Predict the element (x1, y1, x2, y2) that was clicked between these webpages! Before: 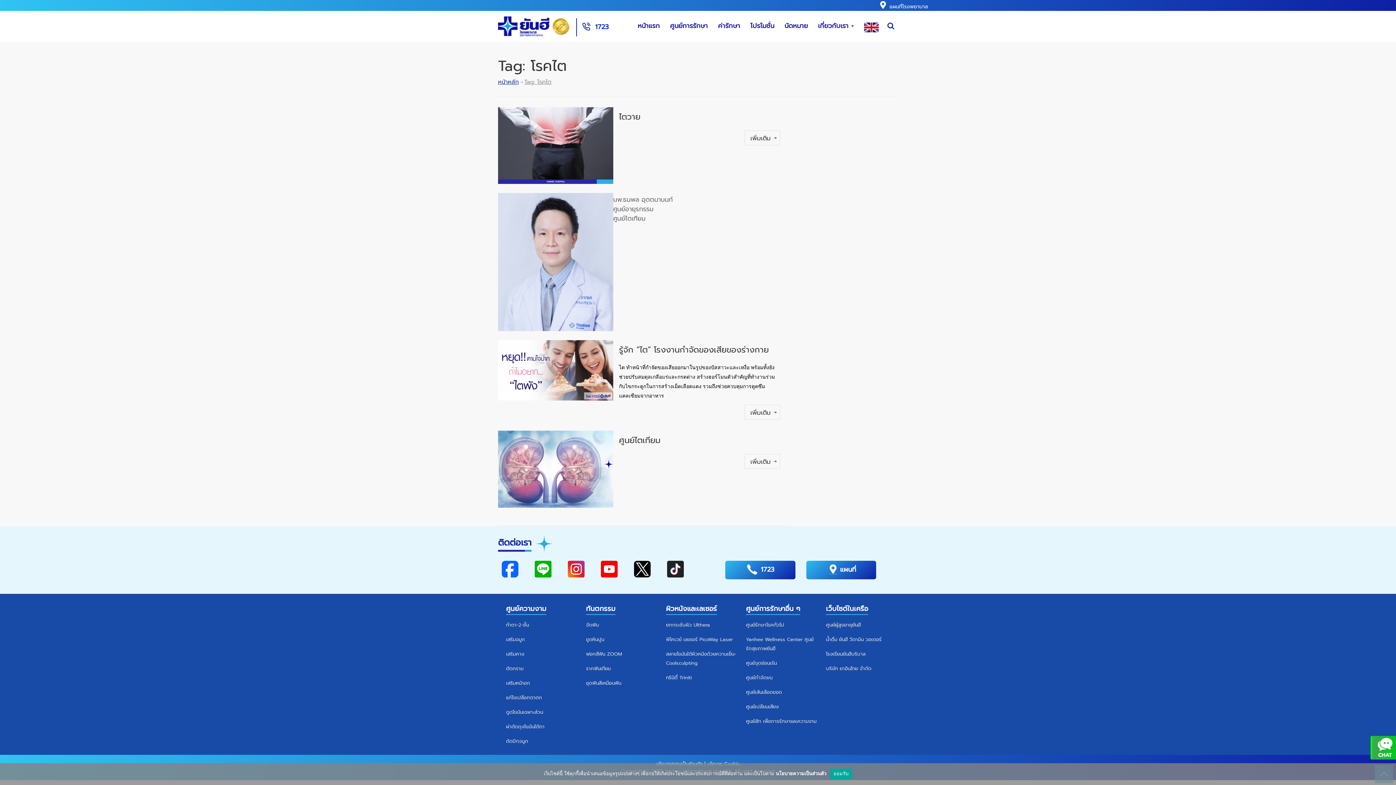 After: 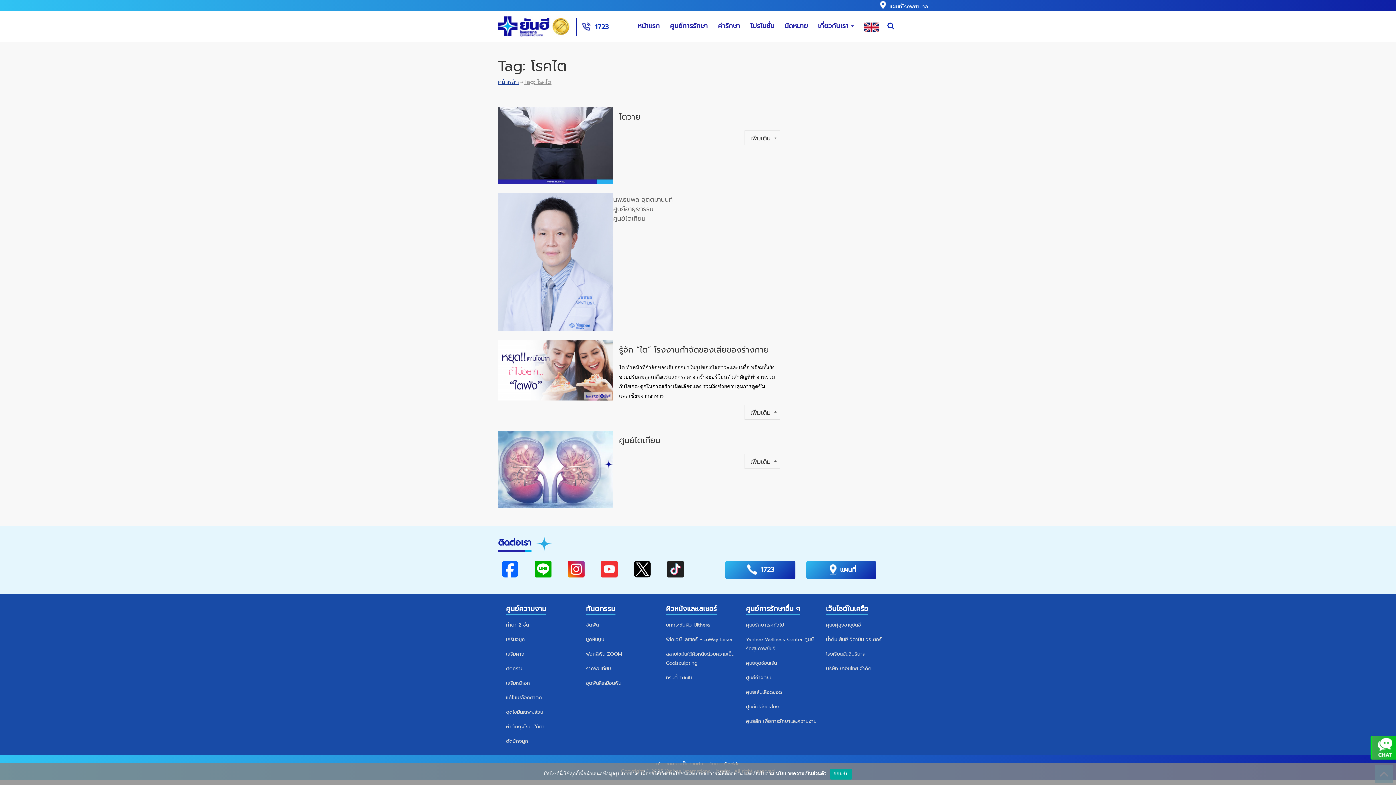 Action: bbox: (601, 560, 621, 568)